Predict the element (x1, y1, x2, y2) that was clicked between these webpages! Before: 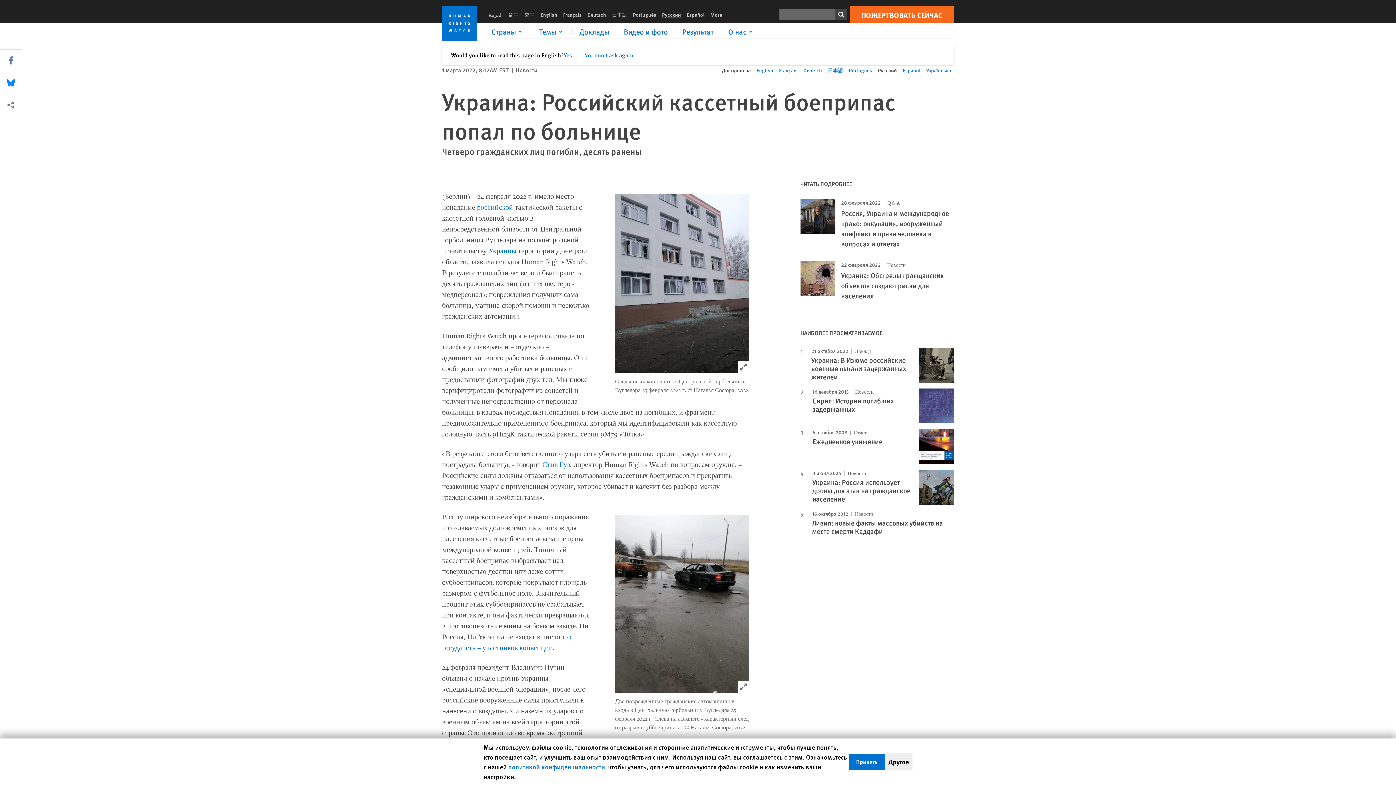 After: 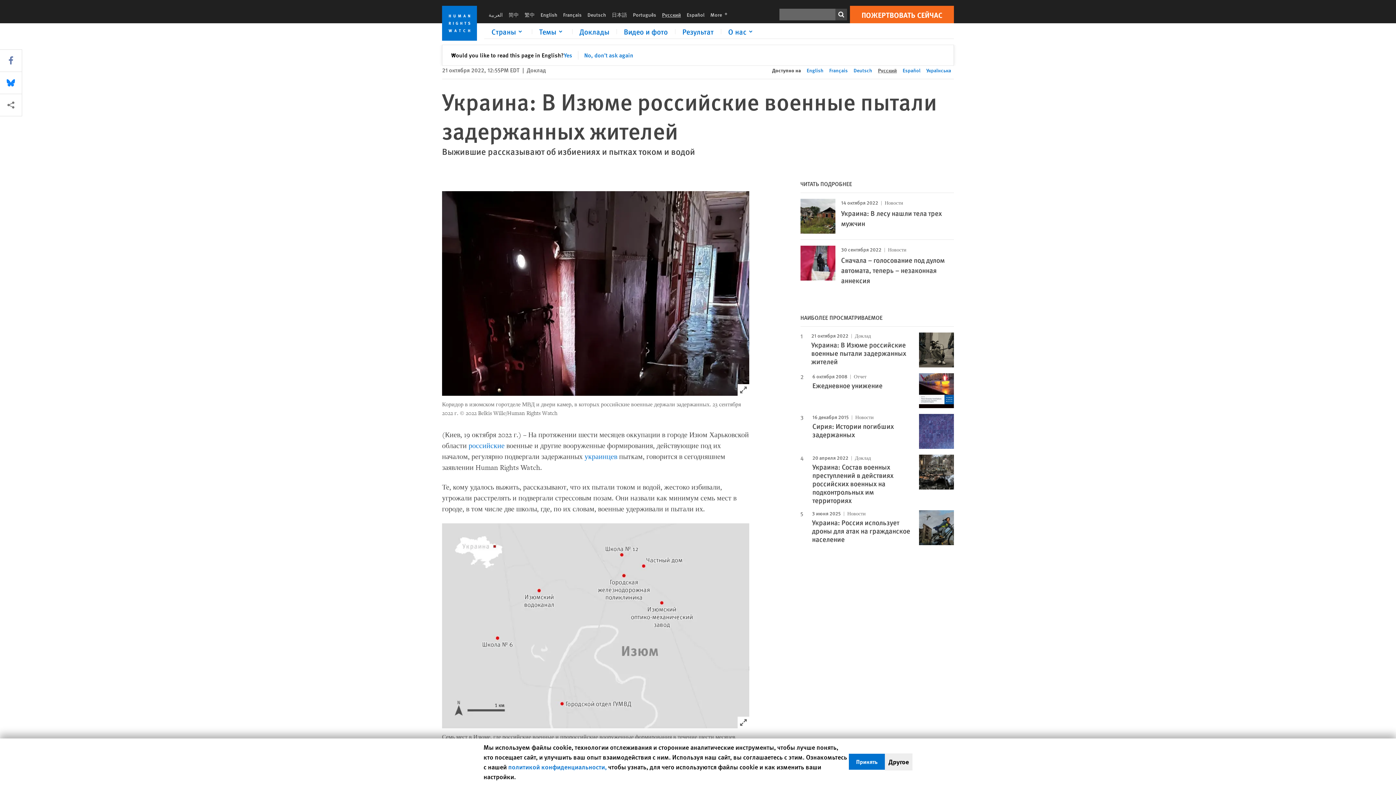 Action: bbox: (919, 348, 954, 382)